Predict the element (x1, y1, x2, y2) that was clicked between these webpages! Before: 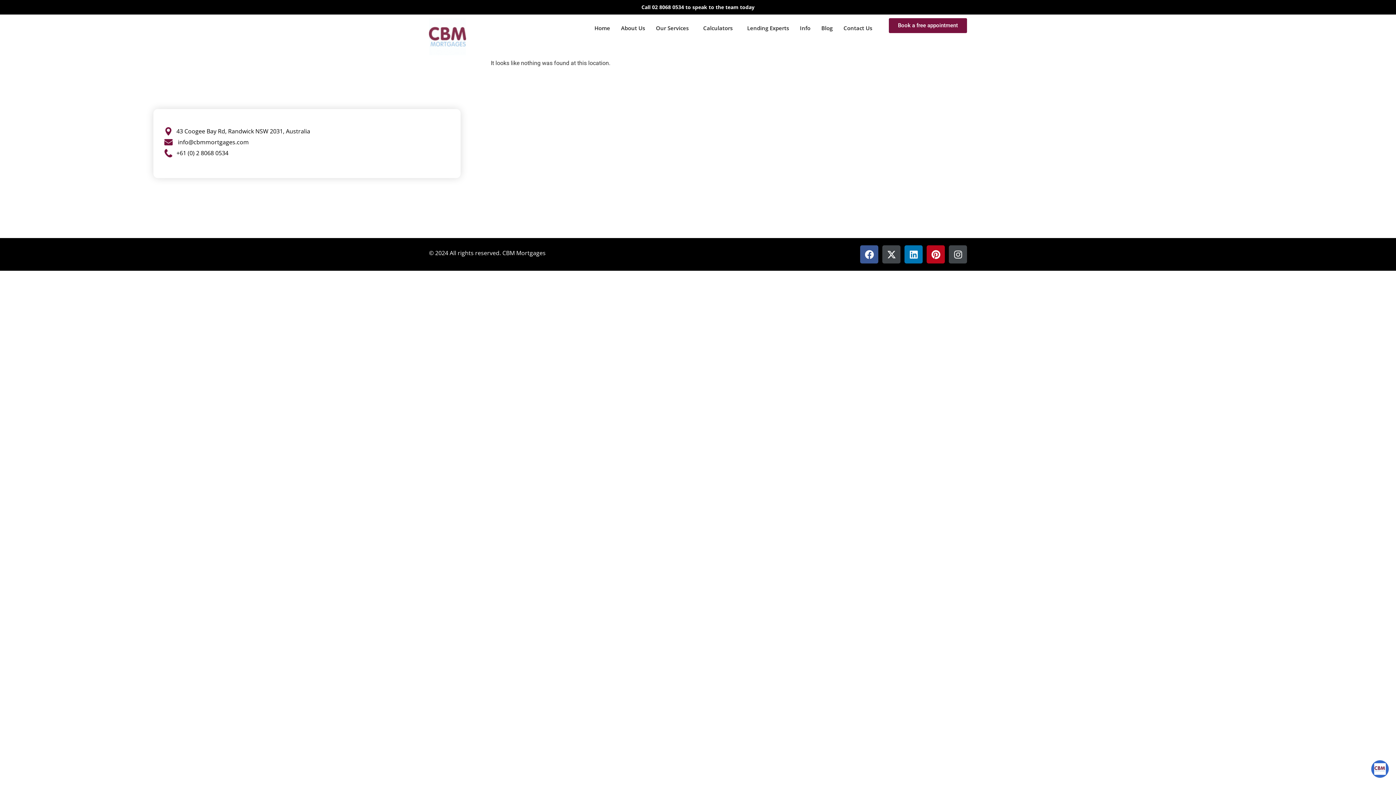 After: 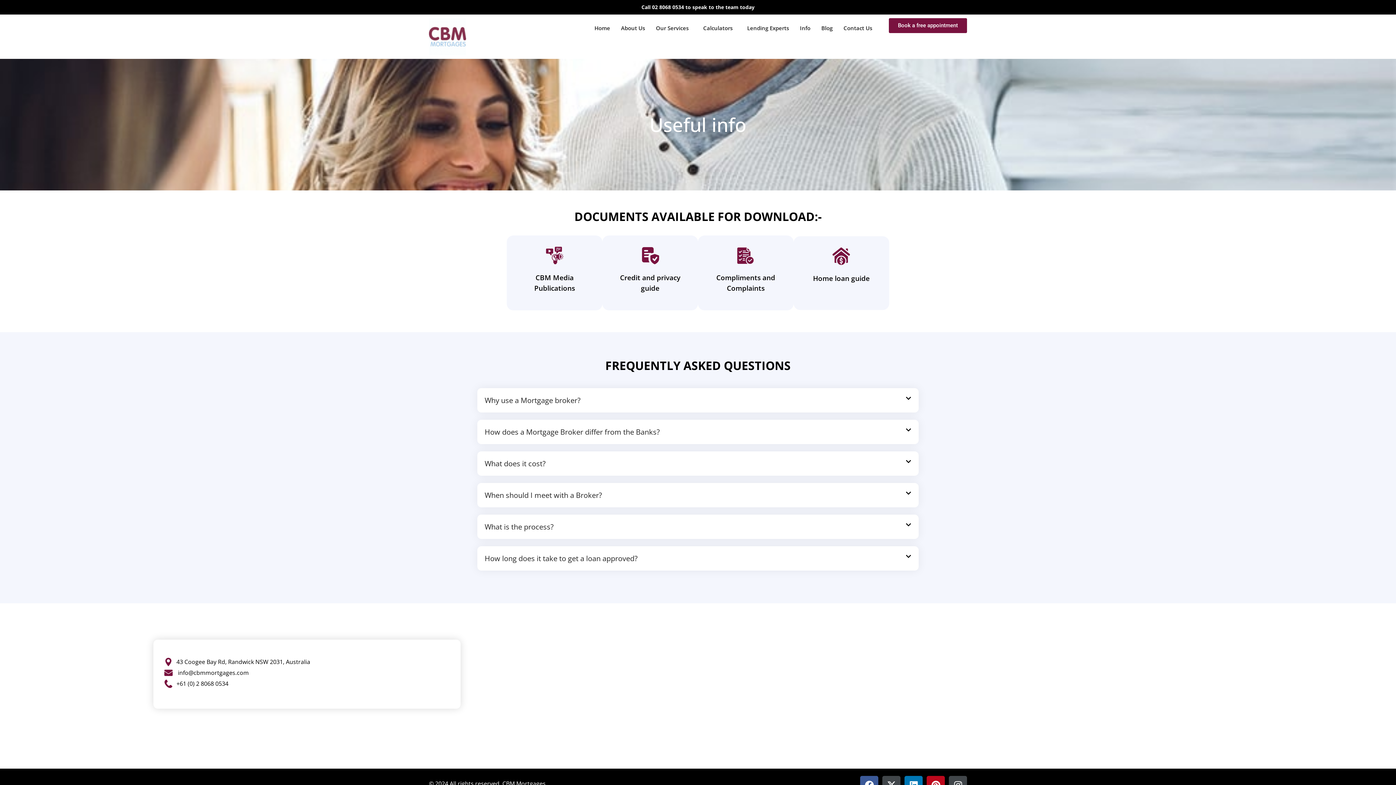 Action: label: Info bbox: (794, 18, 816, 38)